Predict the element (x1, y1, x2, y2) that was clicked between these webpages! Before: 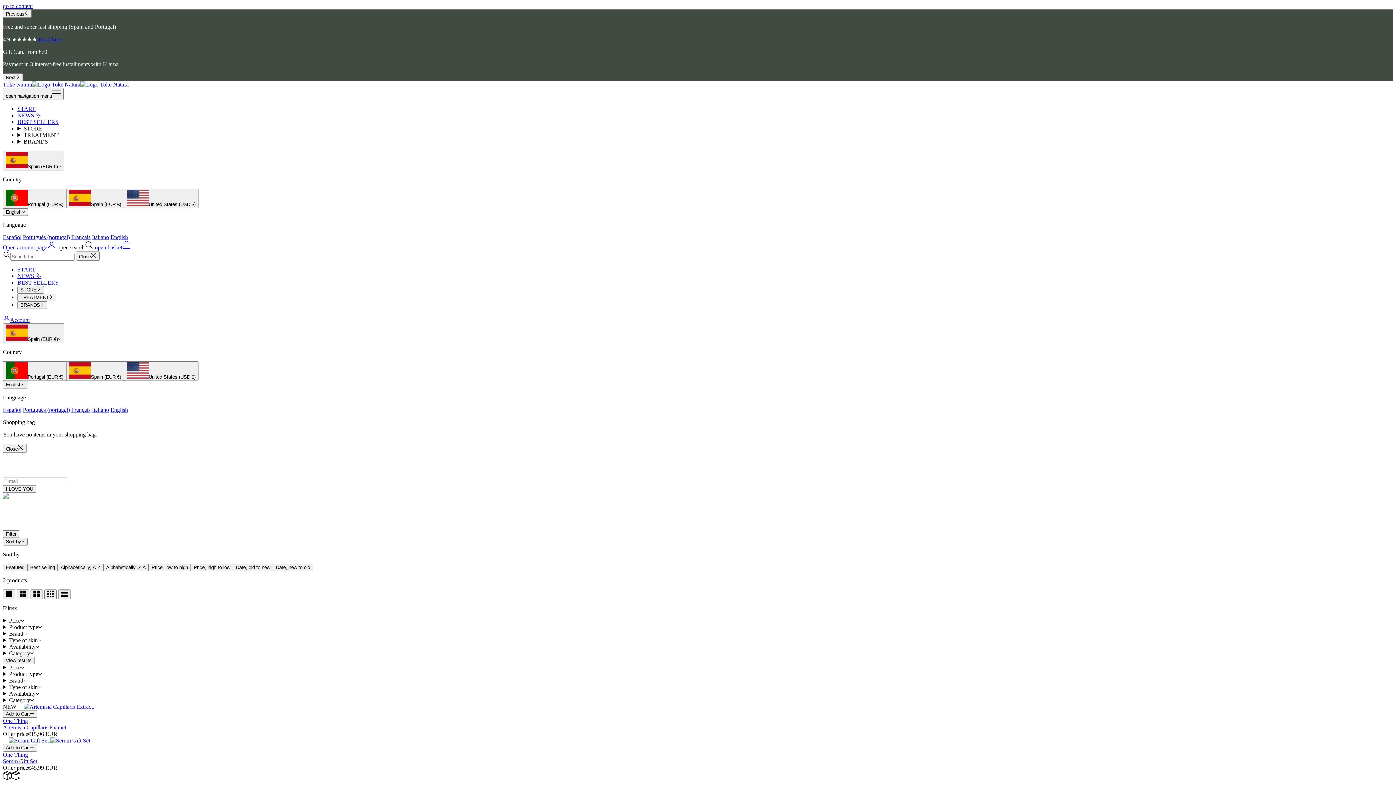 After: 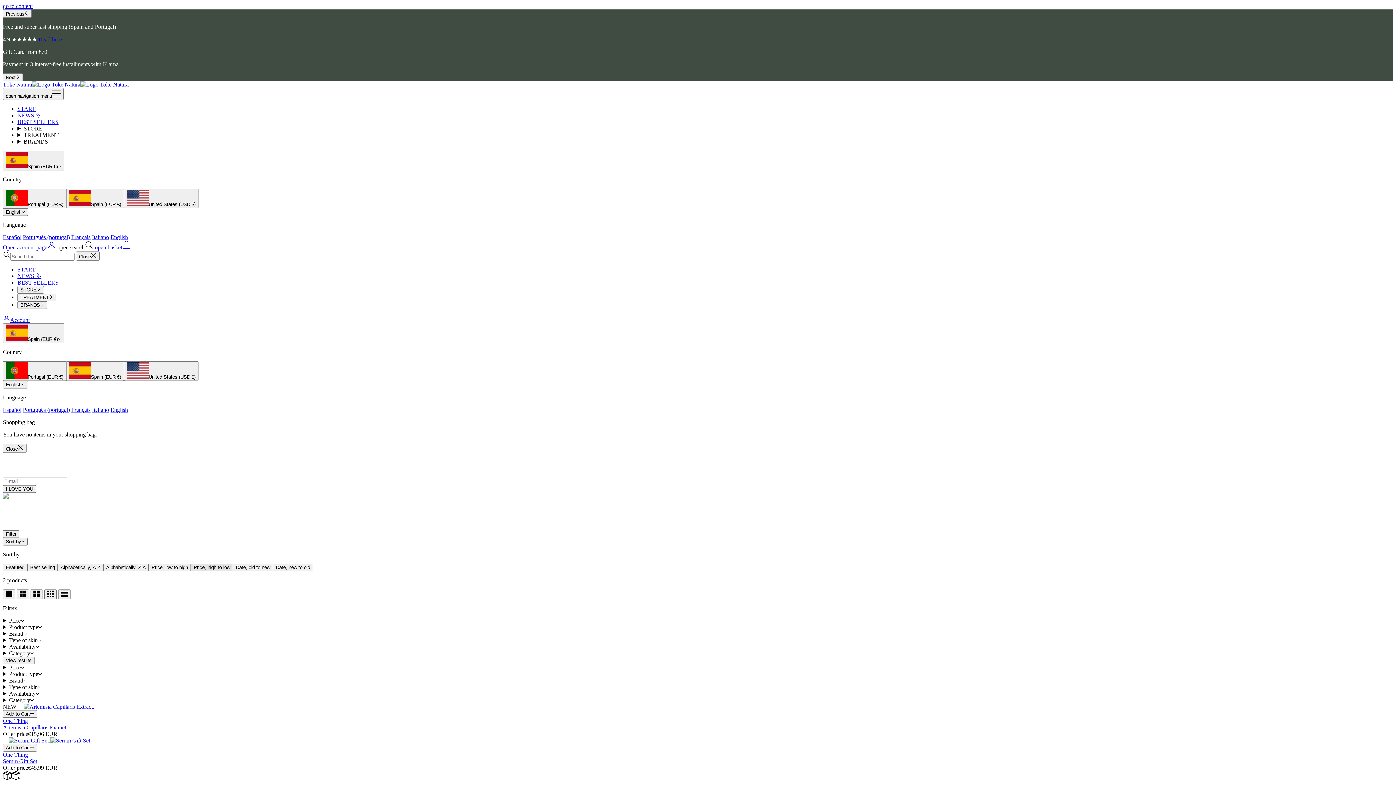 Action: bbox: (190, 563, 233, 571) label: Price, high to low